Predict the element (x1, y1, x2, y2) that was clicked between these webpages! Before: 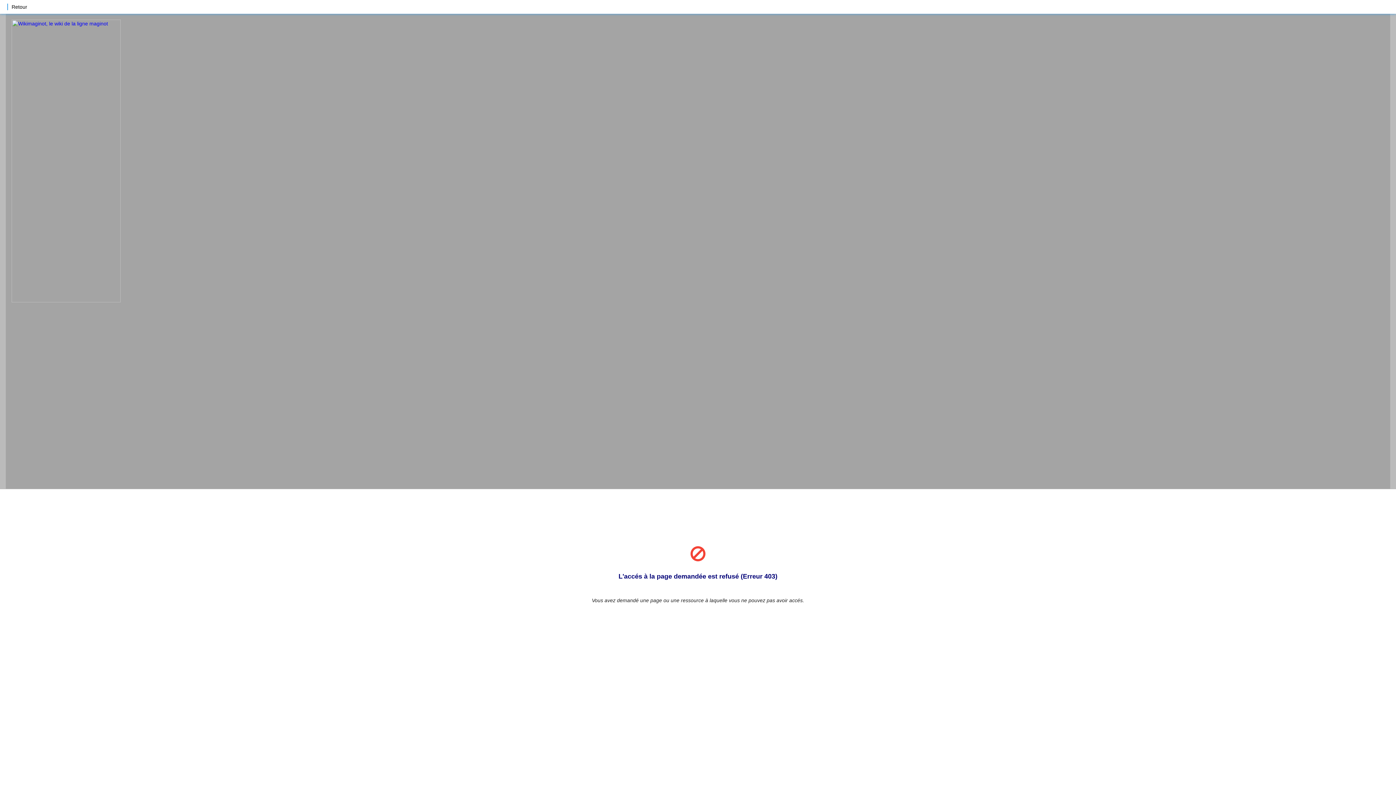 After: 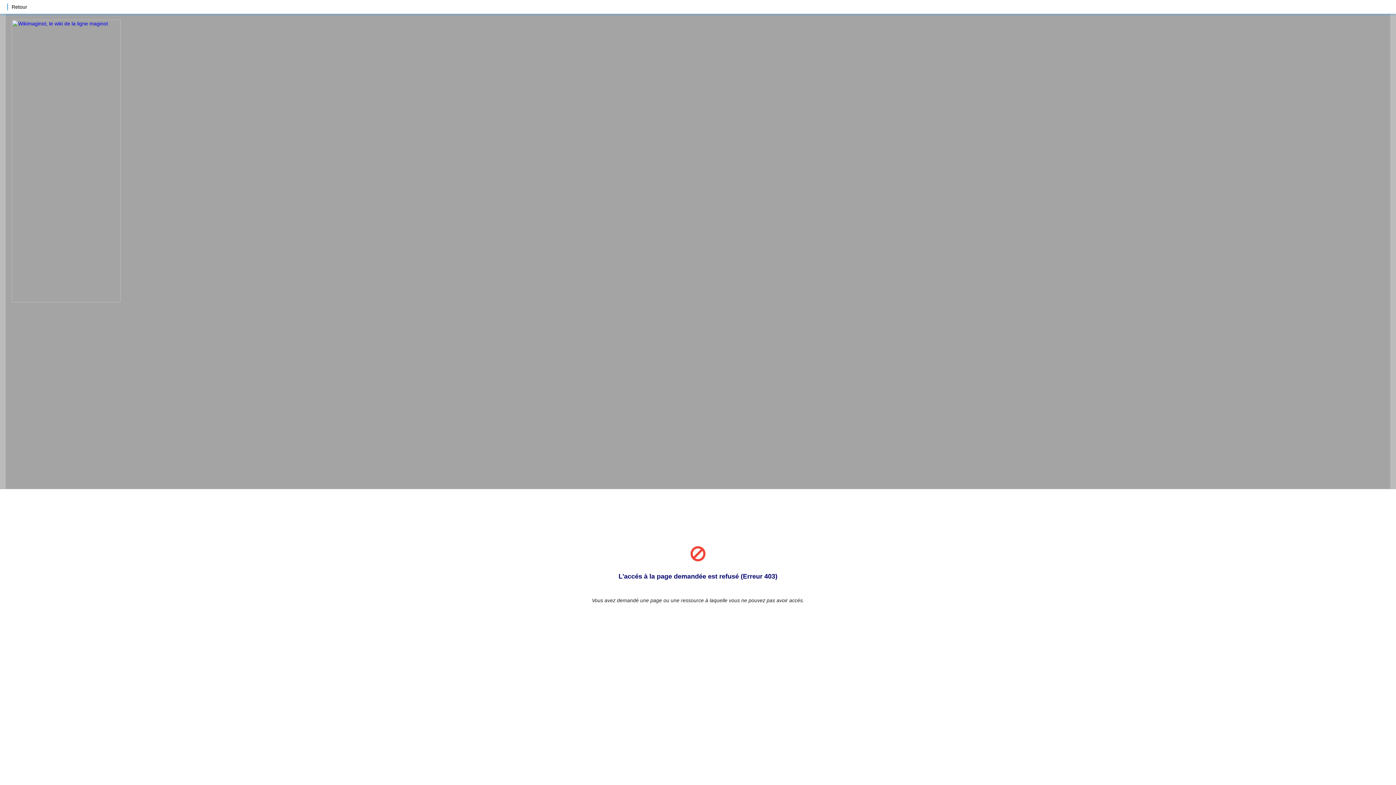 Action: bbox: (11, 297, 193, 303)